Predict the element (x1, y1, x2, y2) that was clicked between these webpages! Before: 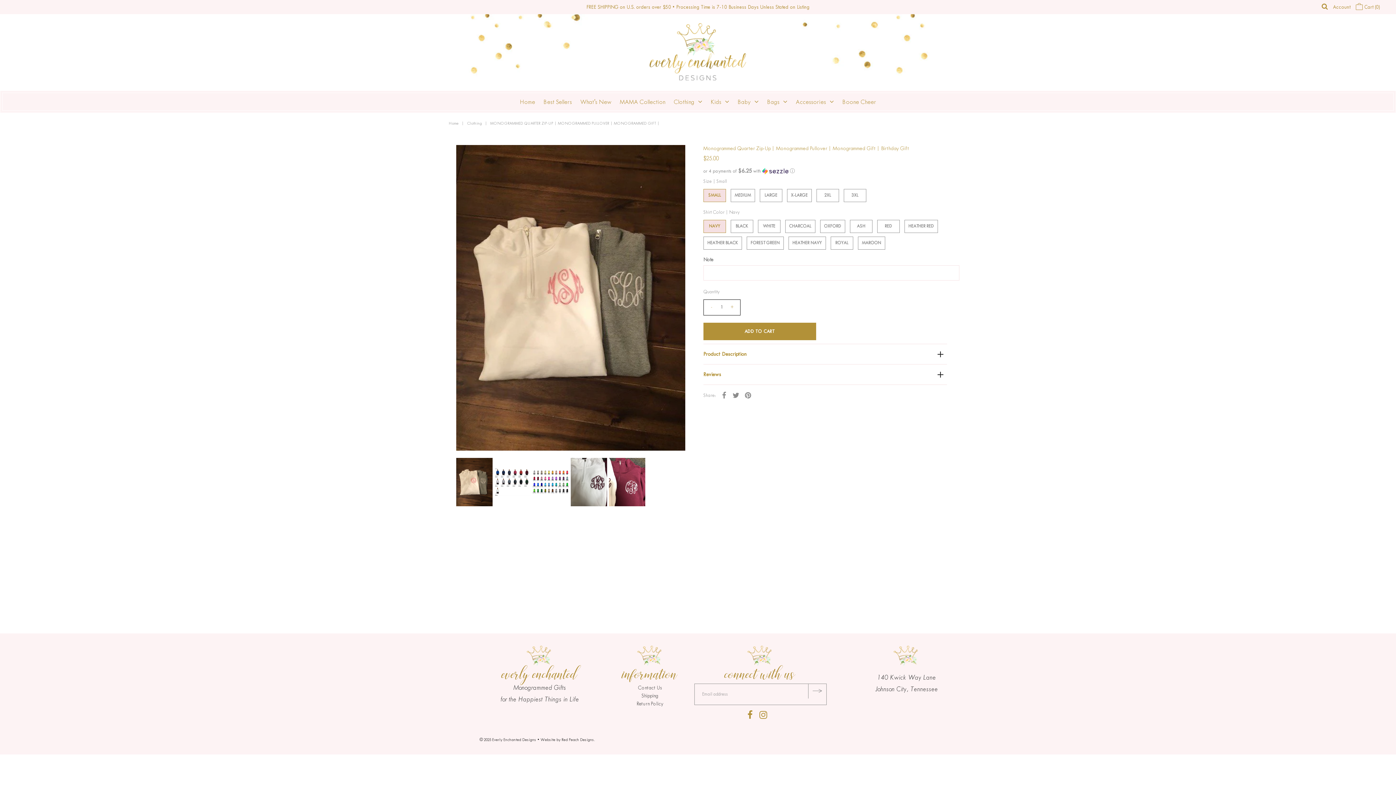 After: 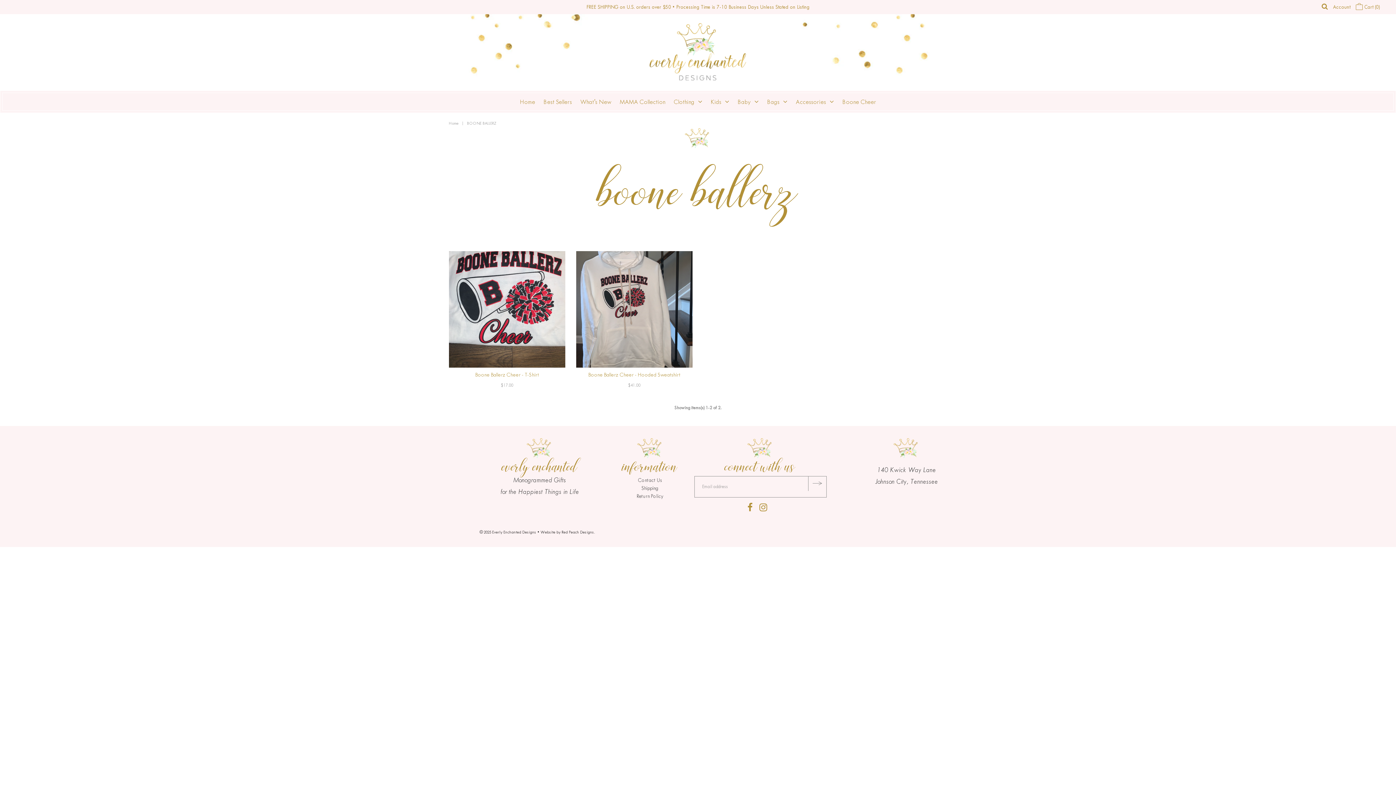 Action: bbox: (838, 92, 880, 110) label: Boone Cheer